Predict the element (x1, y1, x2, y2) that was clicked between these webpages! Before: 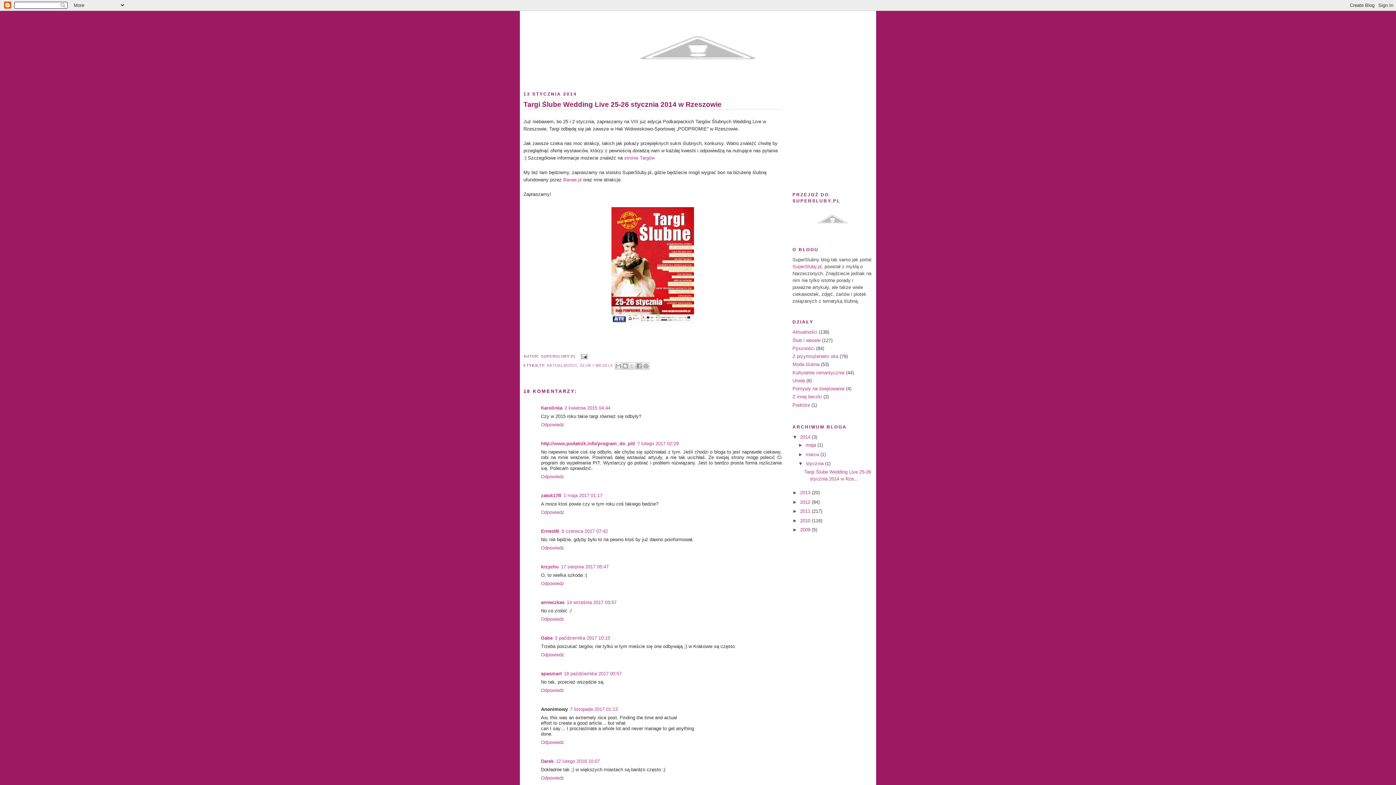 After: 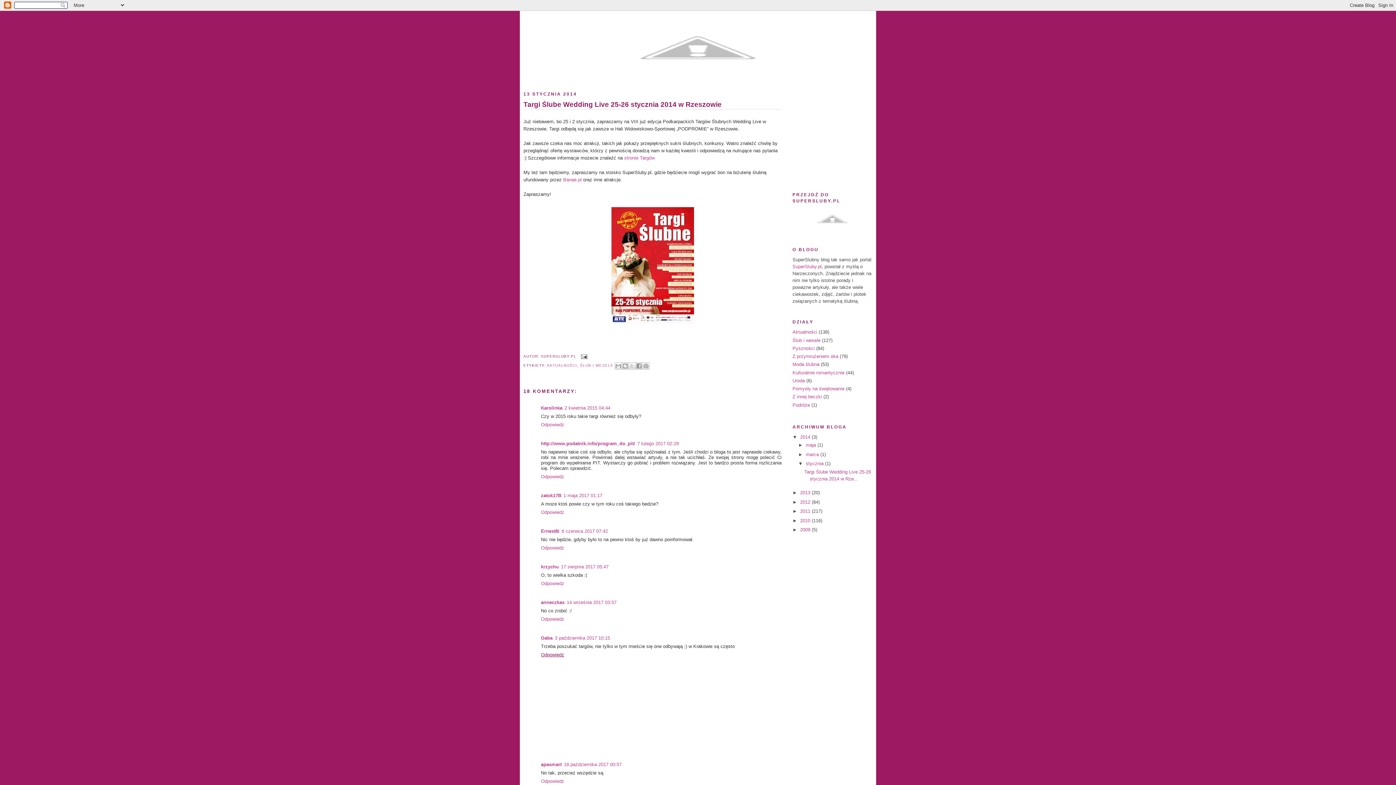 Action: bbox: (541, 650, 566, 657) label: Odpowiedz